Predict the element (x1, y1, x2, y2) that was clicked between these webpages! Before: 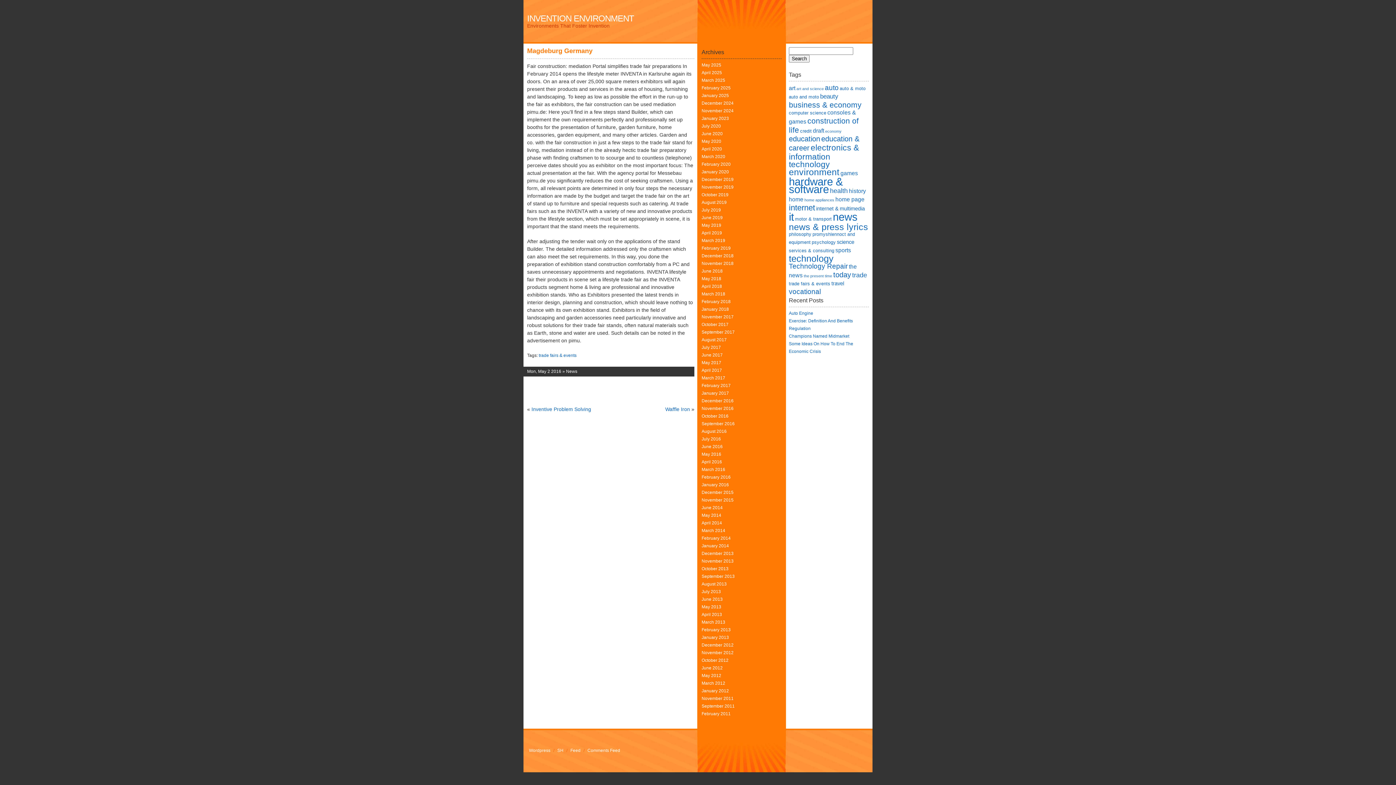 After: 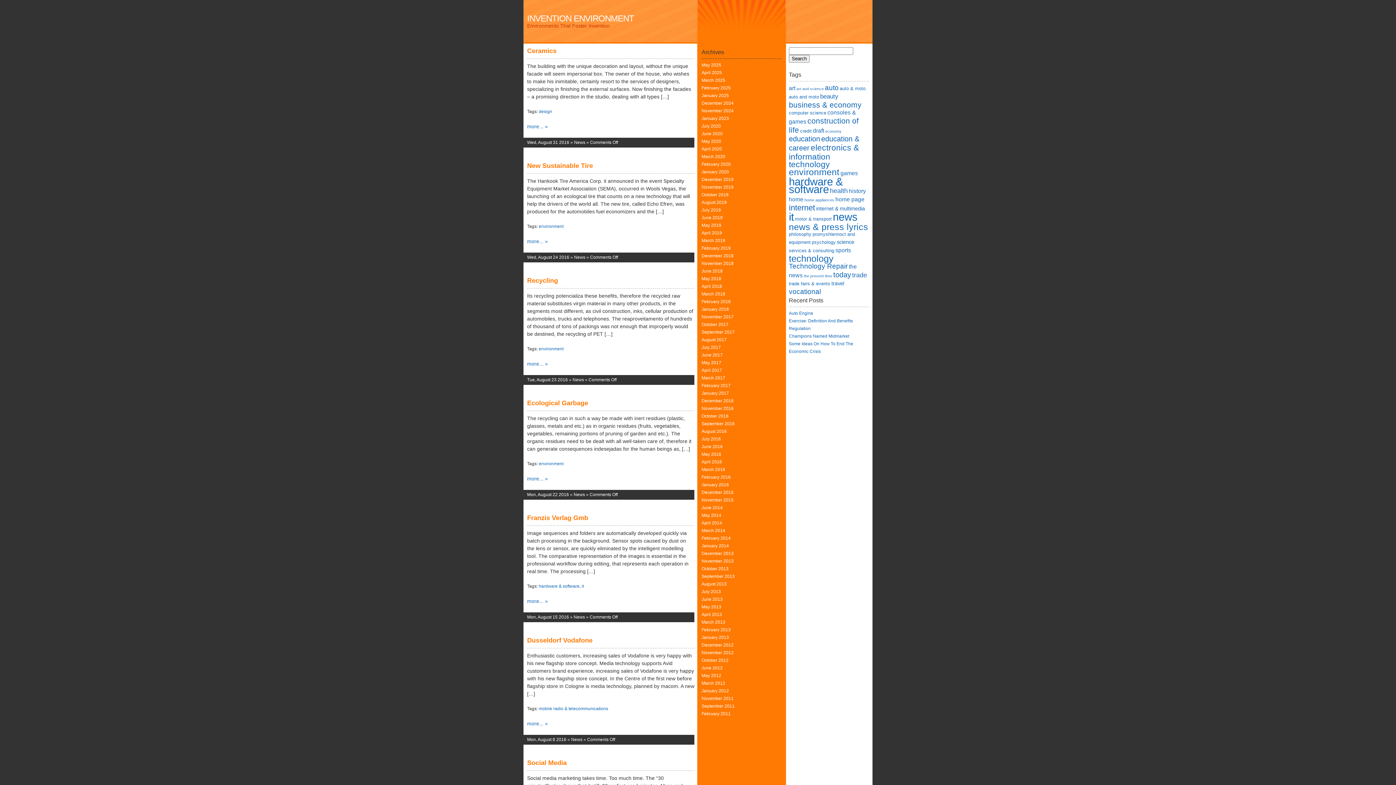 Action: bbox: (701, 429, 726, 434) label: August 2016